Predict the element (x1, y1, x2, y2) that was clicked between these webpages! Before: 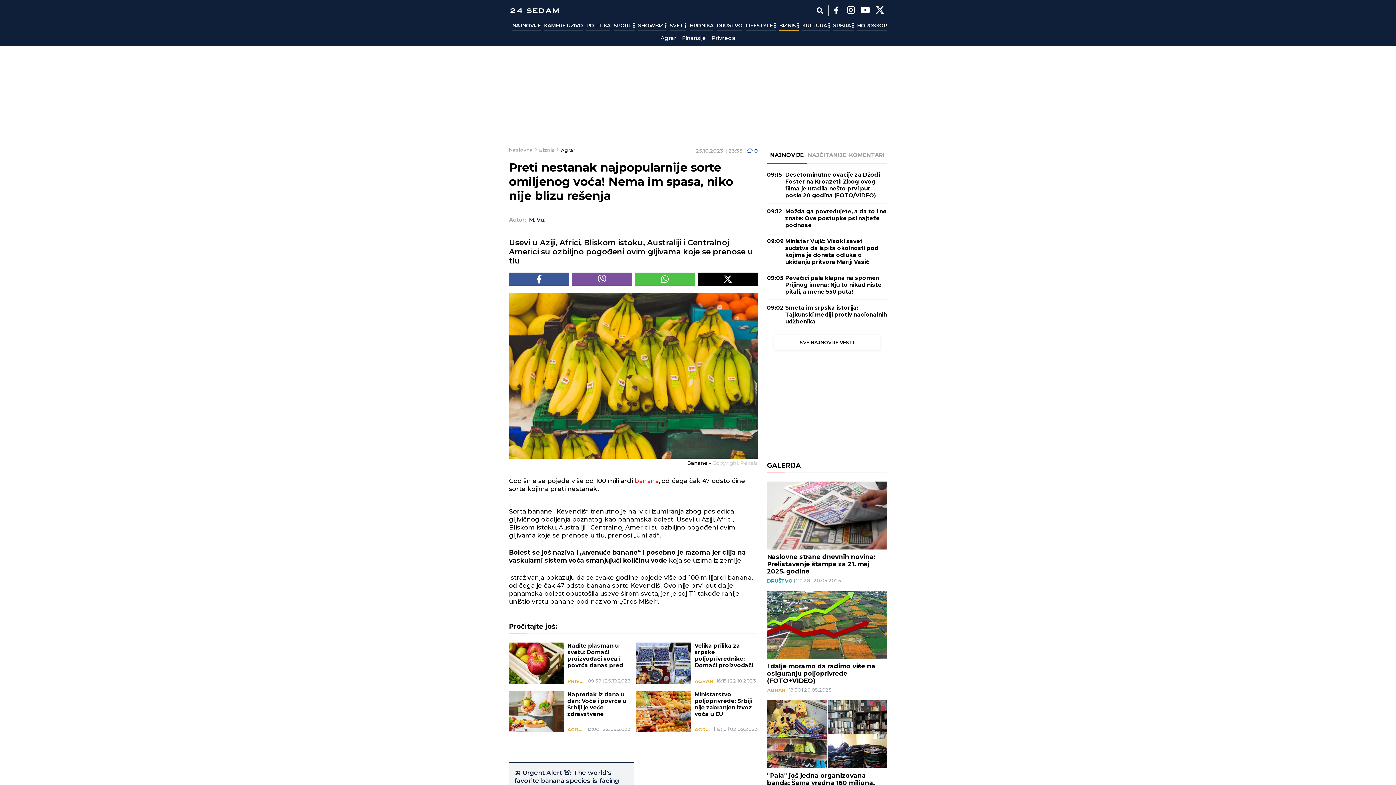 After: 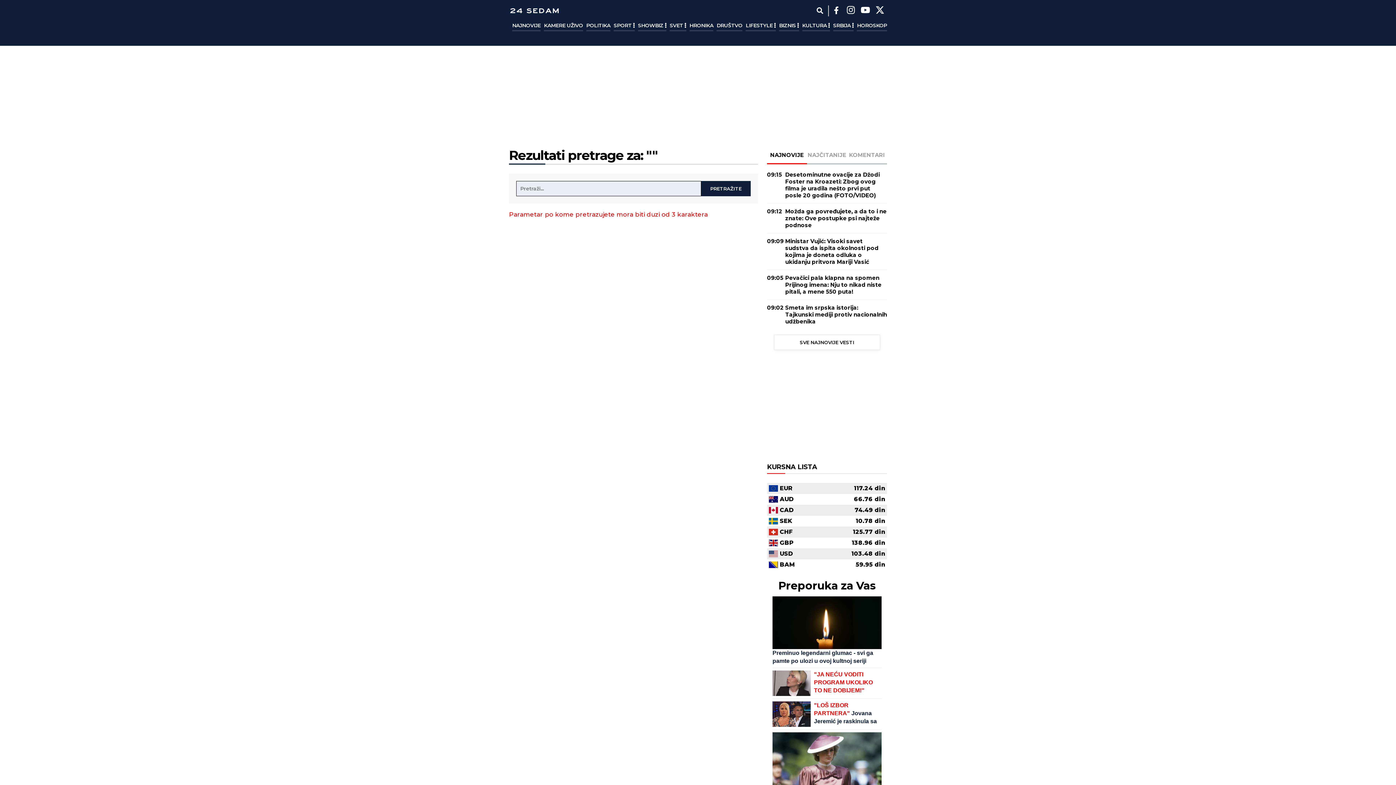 Action: label: Pretraga bbox: (815, 6, 824, 15)